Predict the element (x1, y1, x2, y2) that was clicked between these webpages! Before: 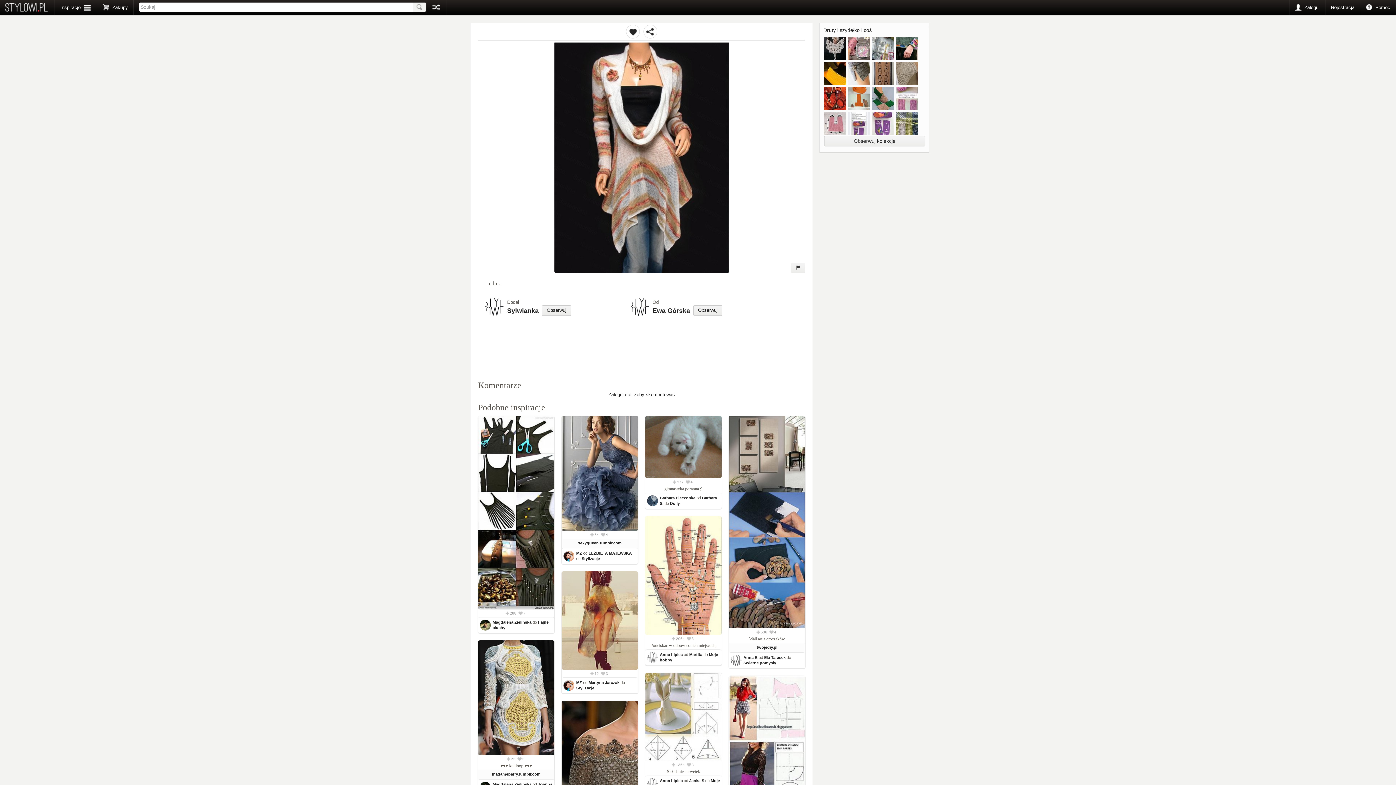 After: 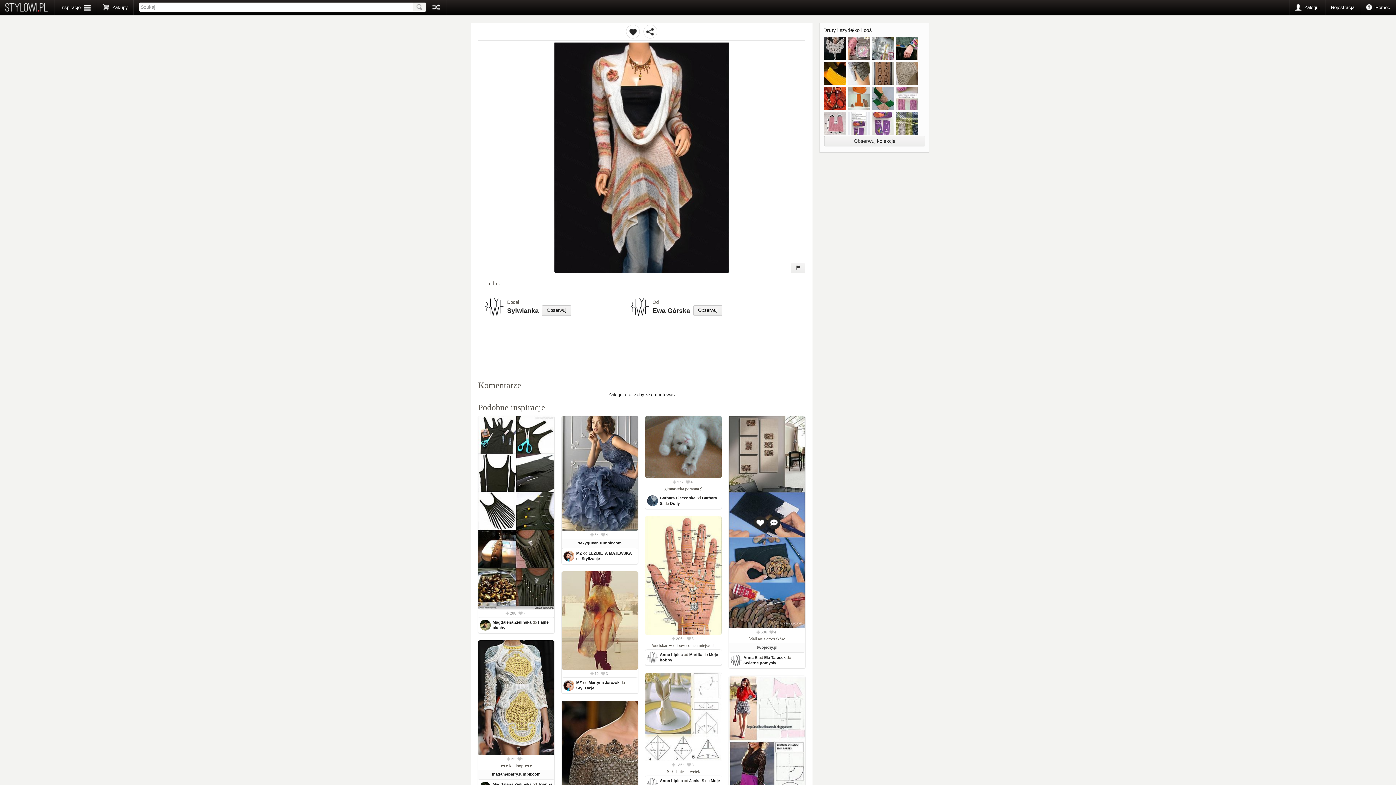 Action: bbox: (756, 645, 777, 649) label: twojediy.pl